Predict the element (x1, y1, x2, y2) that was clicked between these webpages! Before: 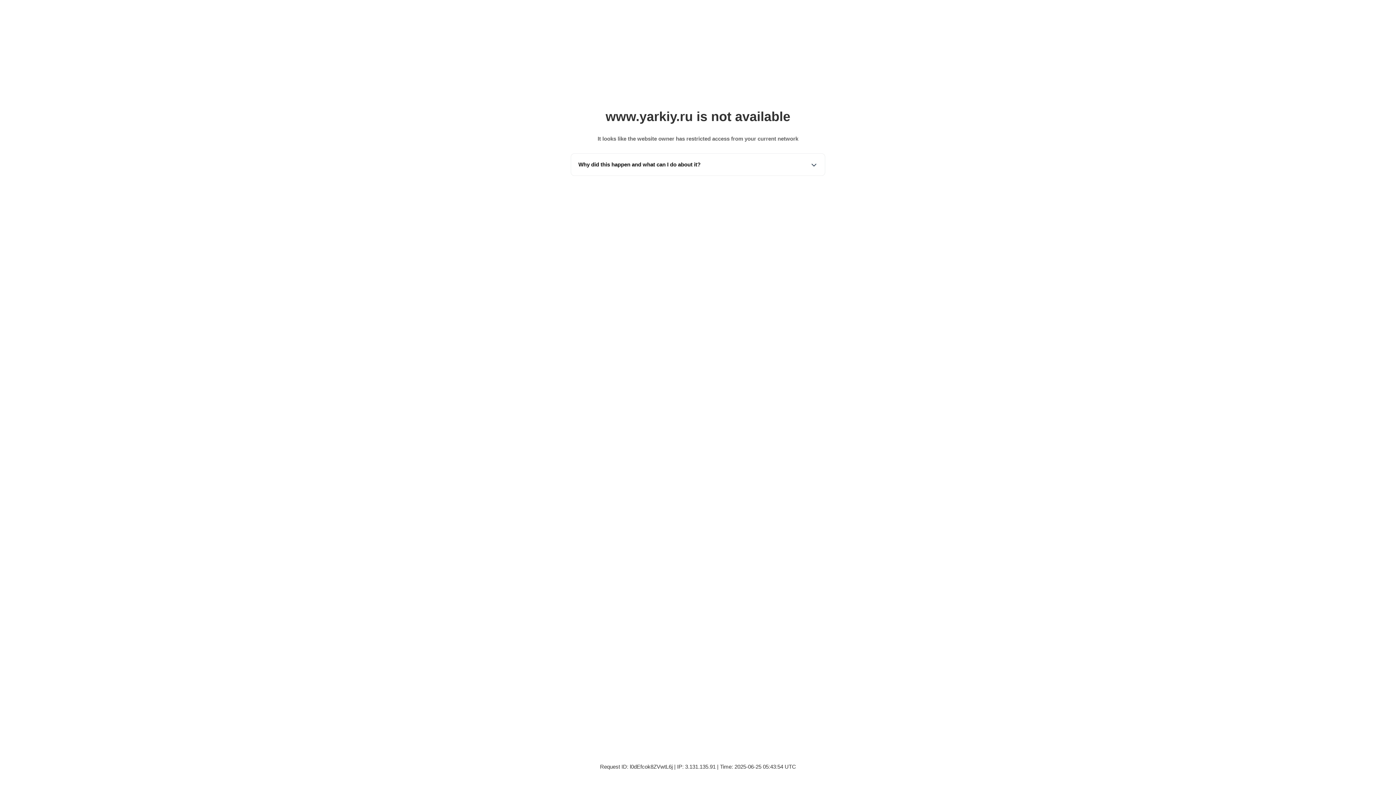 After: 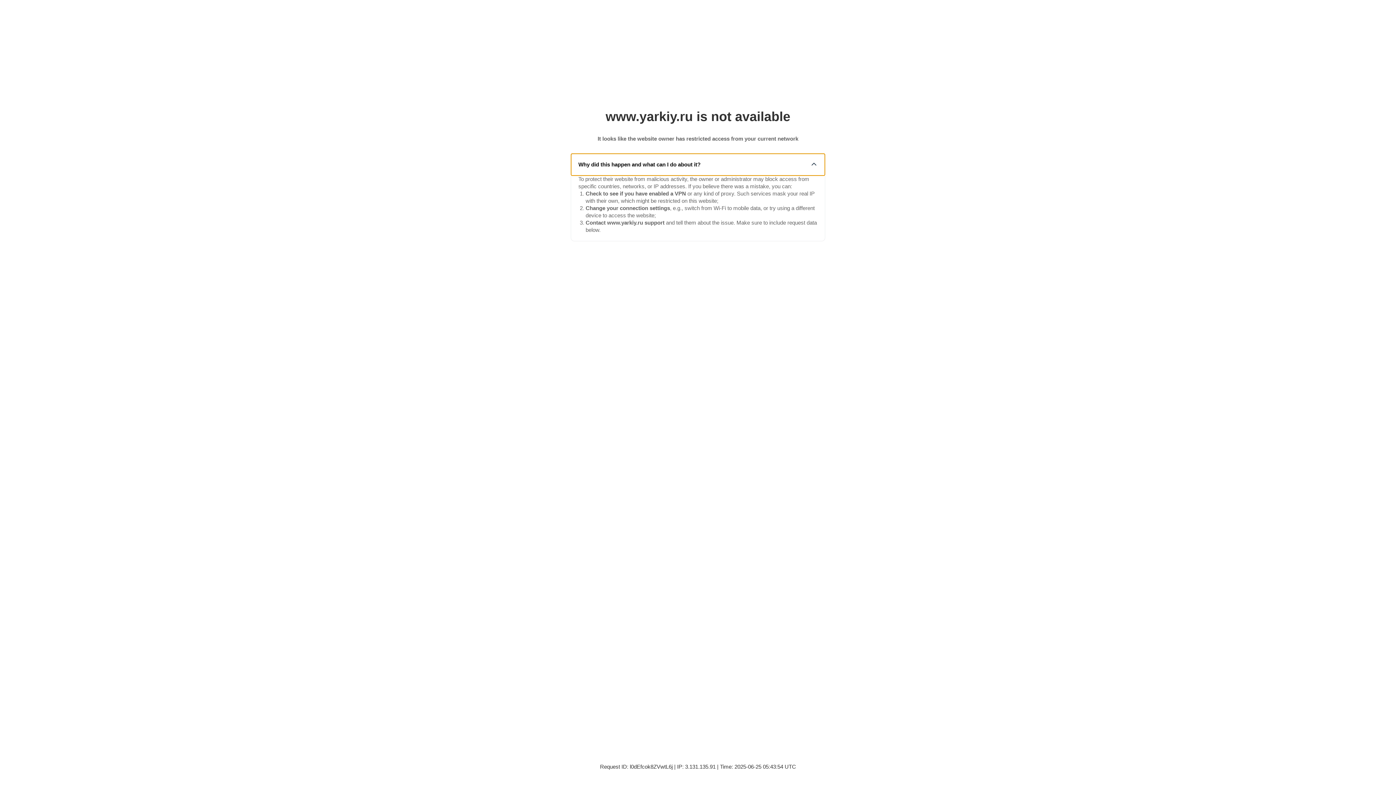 Action: bbox: (571, 153, 825, 175) label: Why did this happen and what can I do about it?